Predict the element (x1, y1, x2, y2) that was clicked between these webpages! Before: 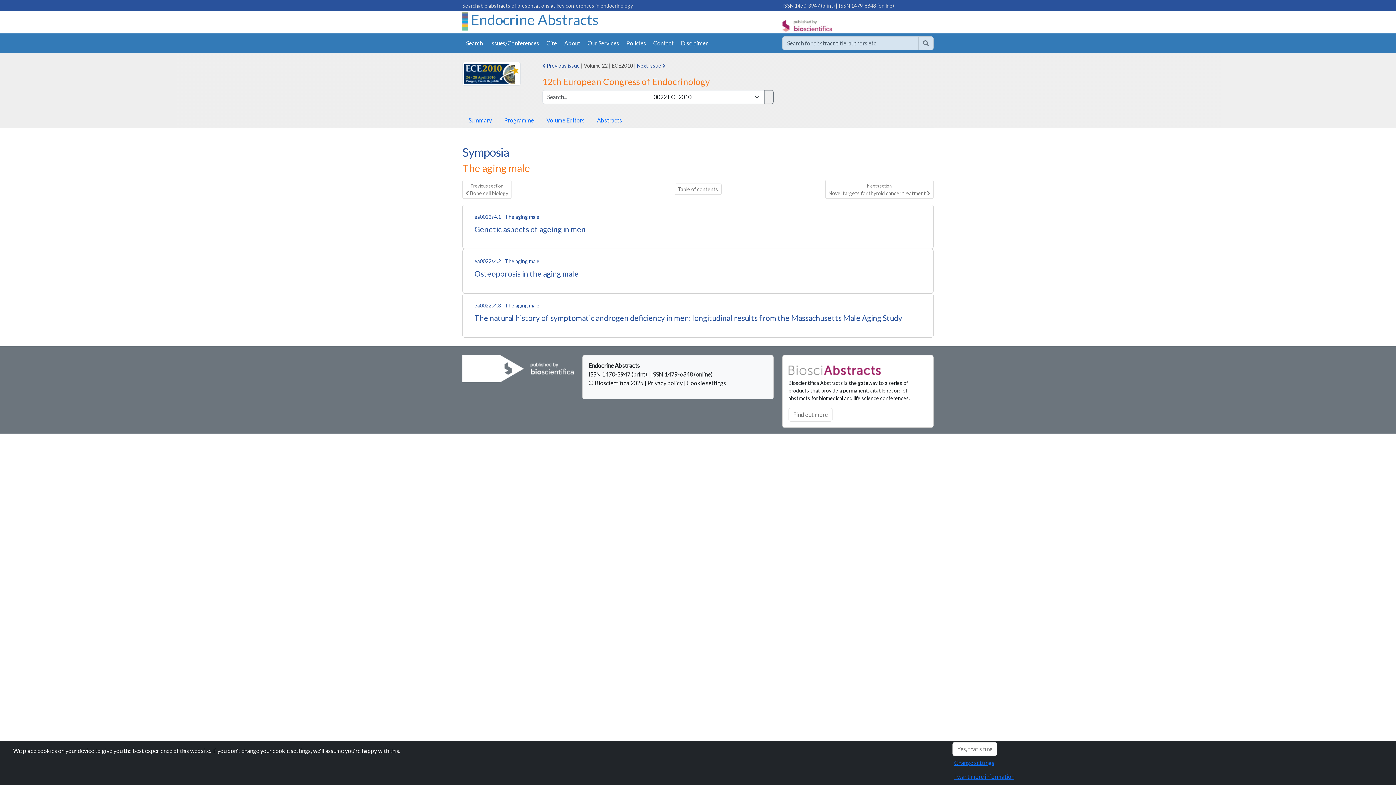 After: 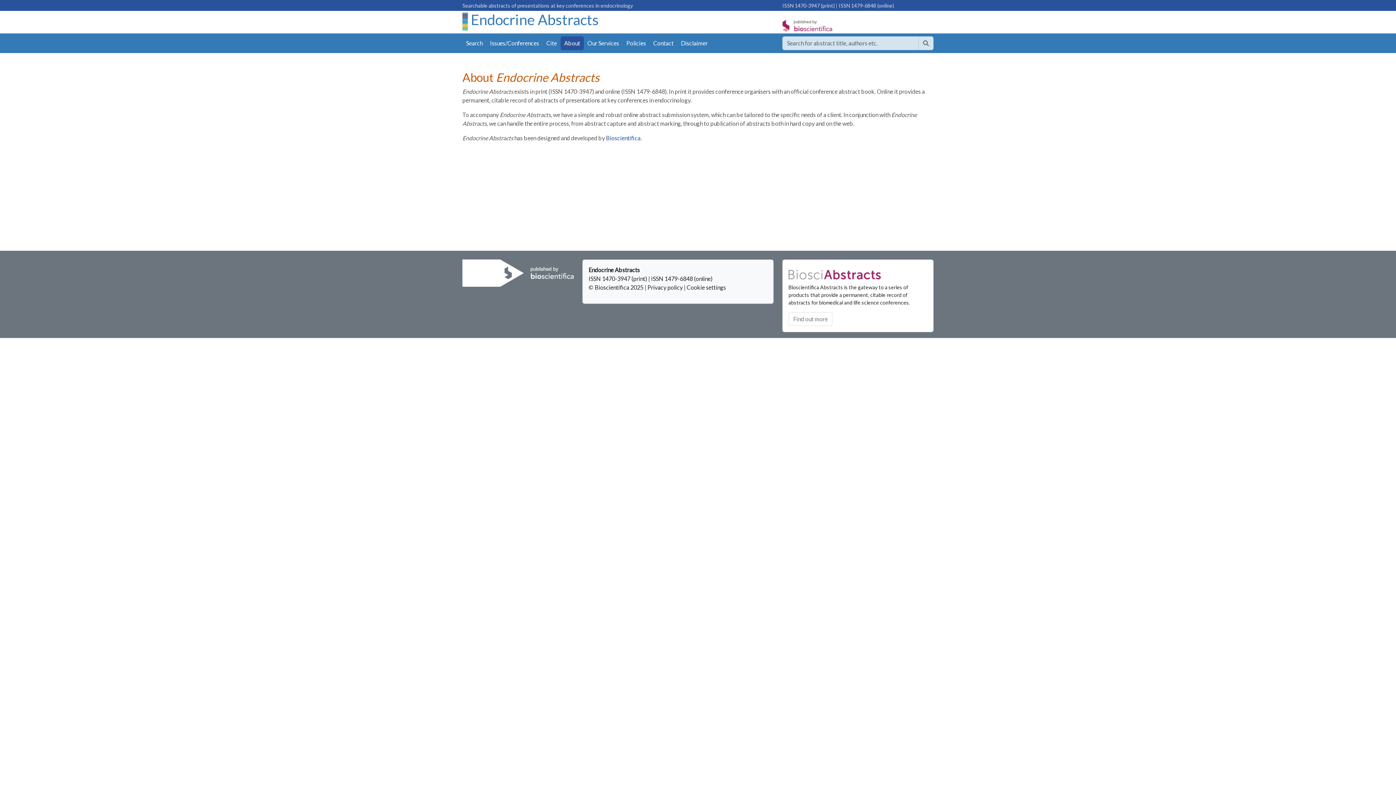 Action: bbox: (560, 36, 584, 50) label: About